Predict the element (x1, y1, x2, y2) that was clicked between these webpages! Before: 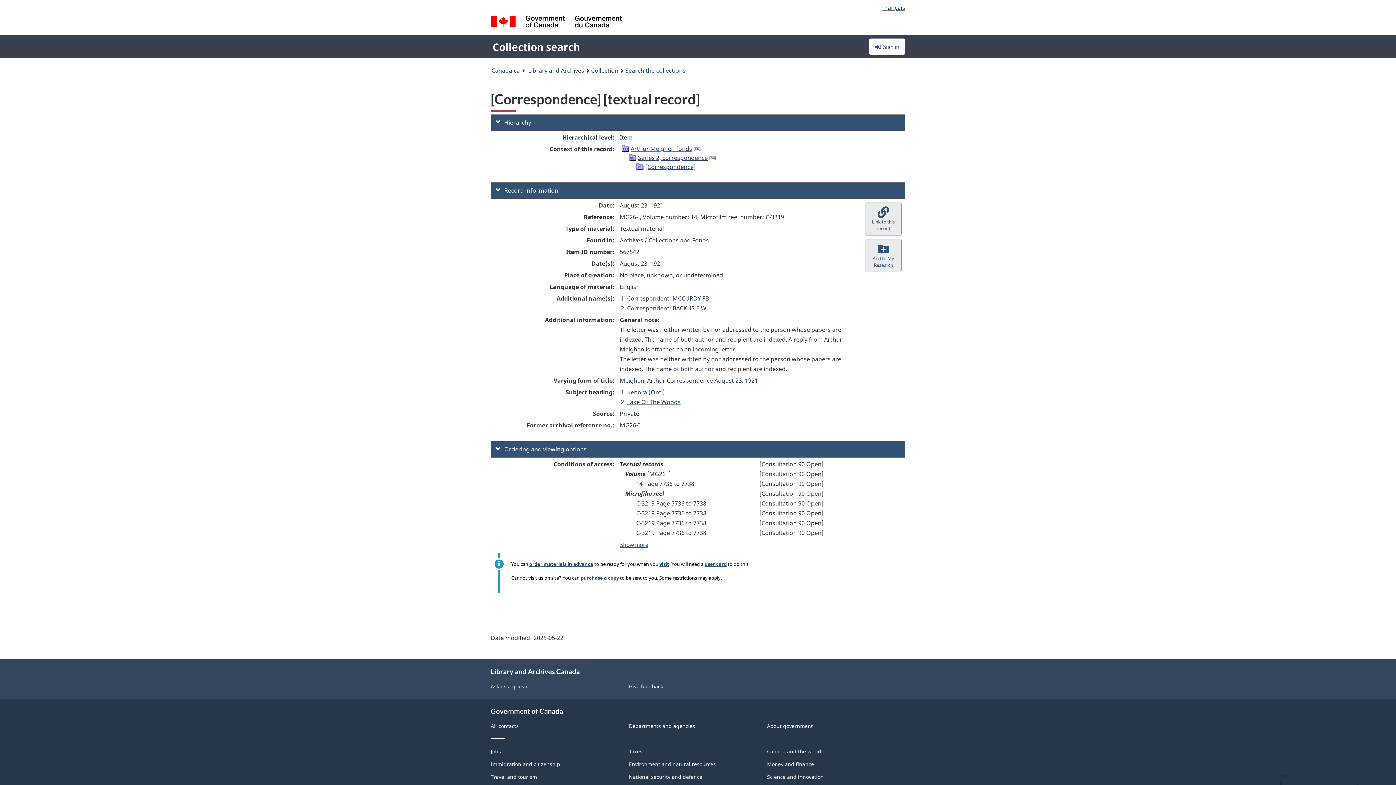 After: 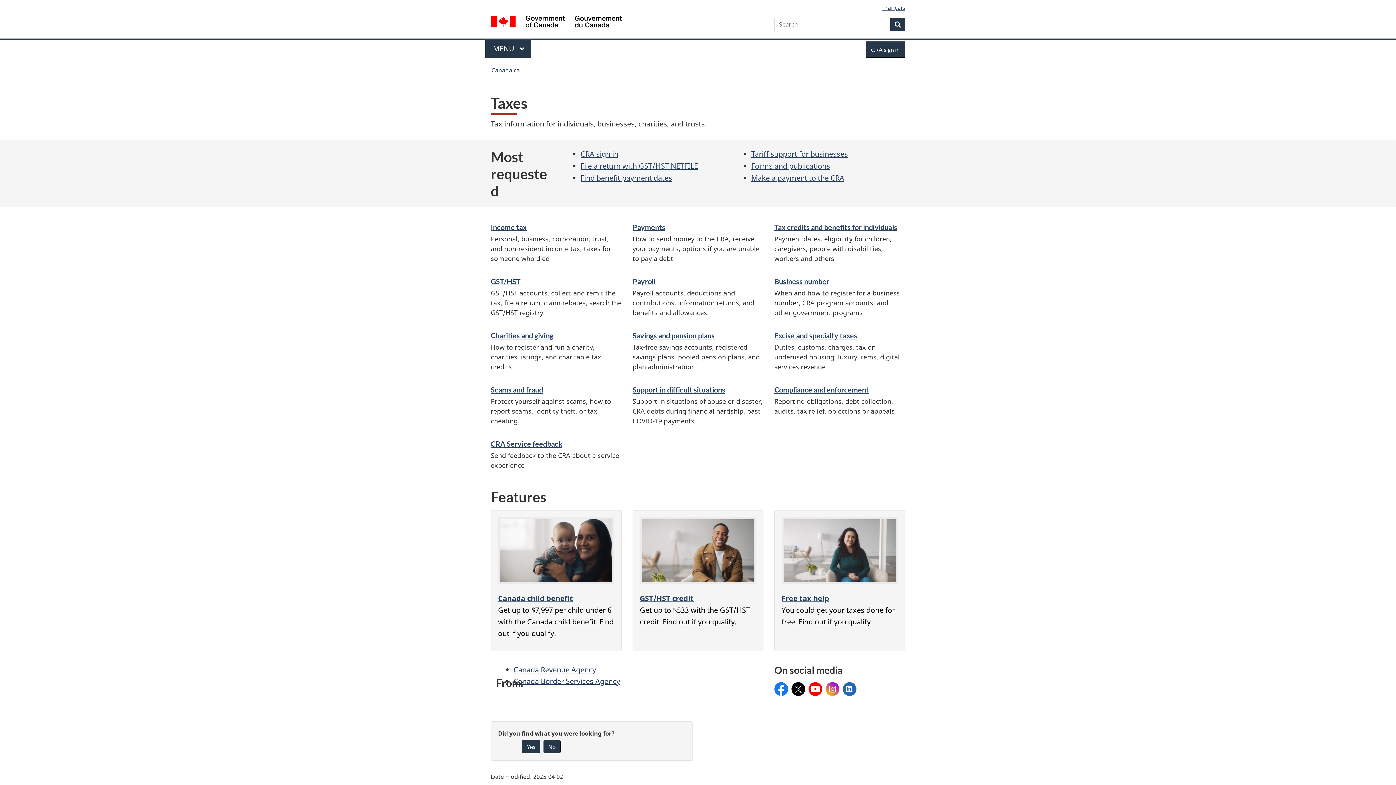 Action: bbox: (629, 748, 642, 755) label: Taxes